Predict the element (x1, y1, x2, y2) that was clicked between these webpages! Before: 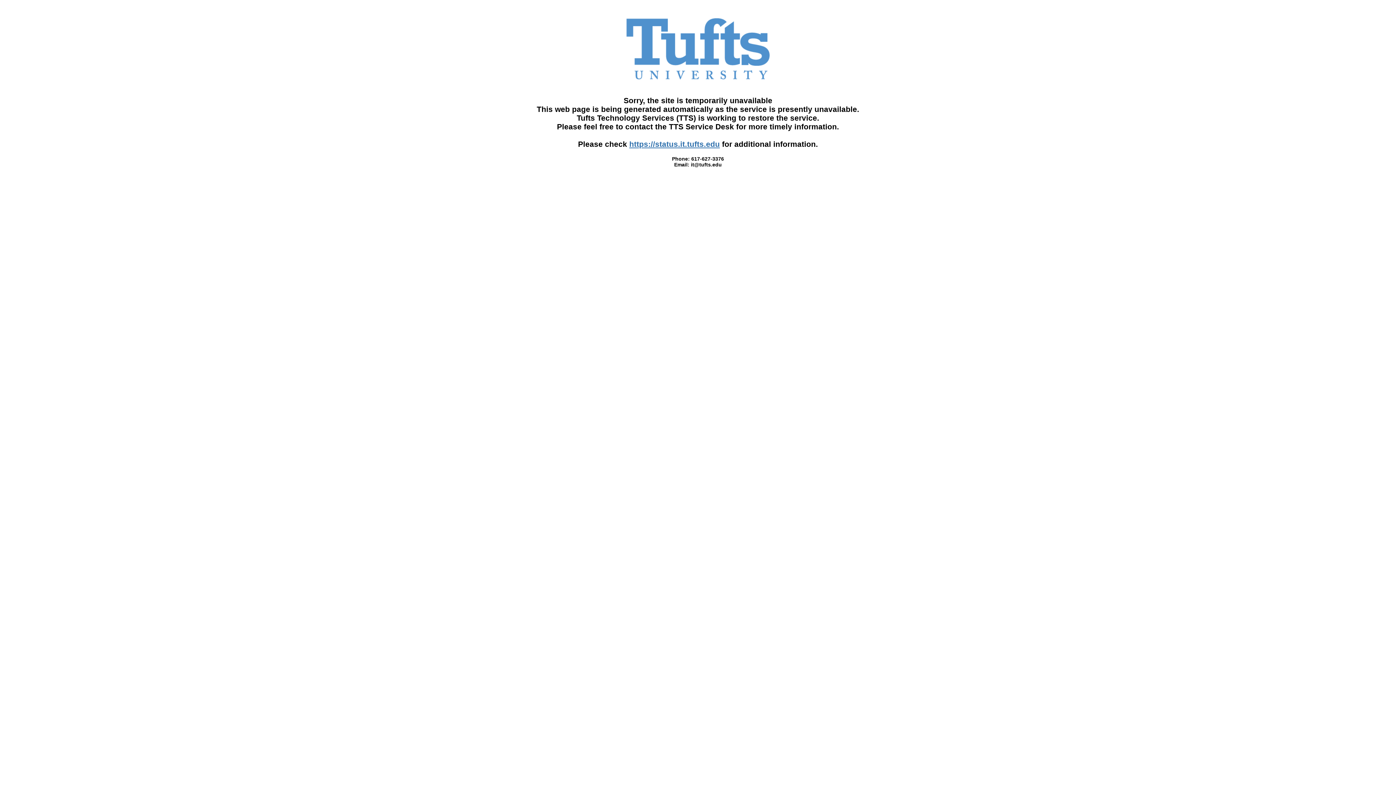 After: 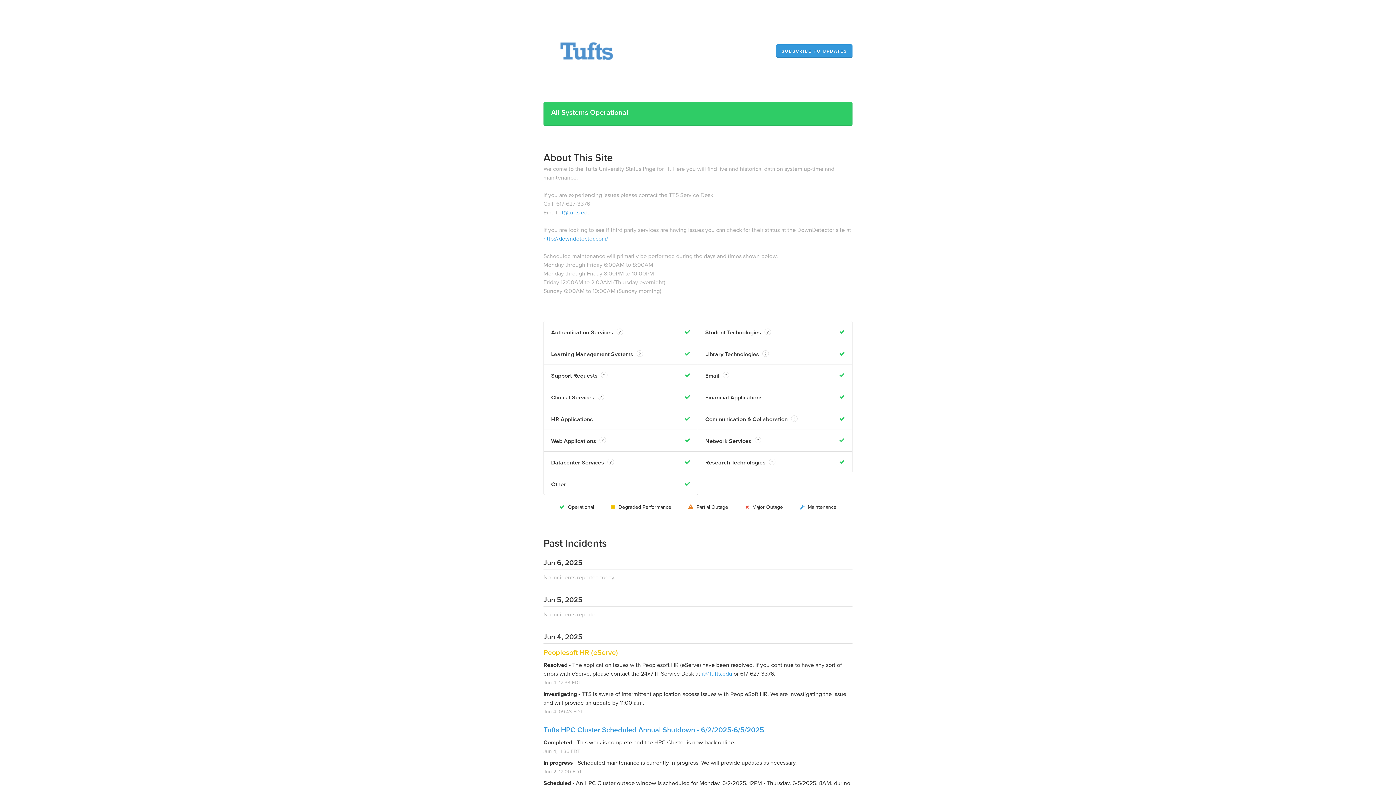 Action: label: https://status.it.tufts.edu bbox: (629, 140, 720, 148)